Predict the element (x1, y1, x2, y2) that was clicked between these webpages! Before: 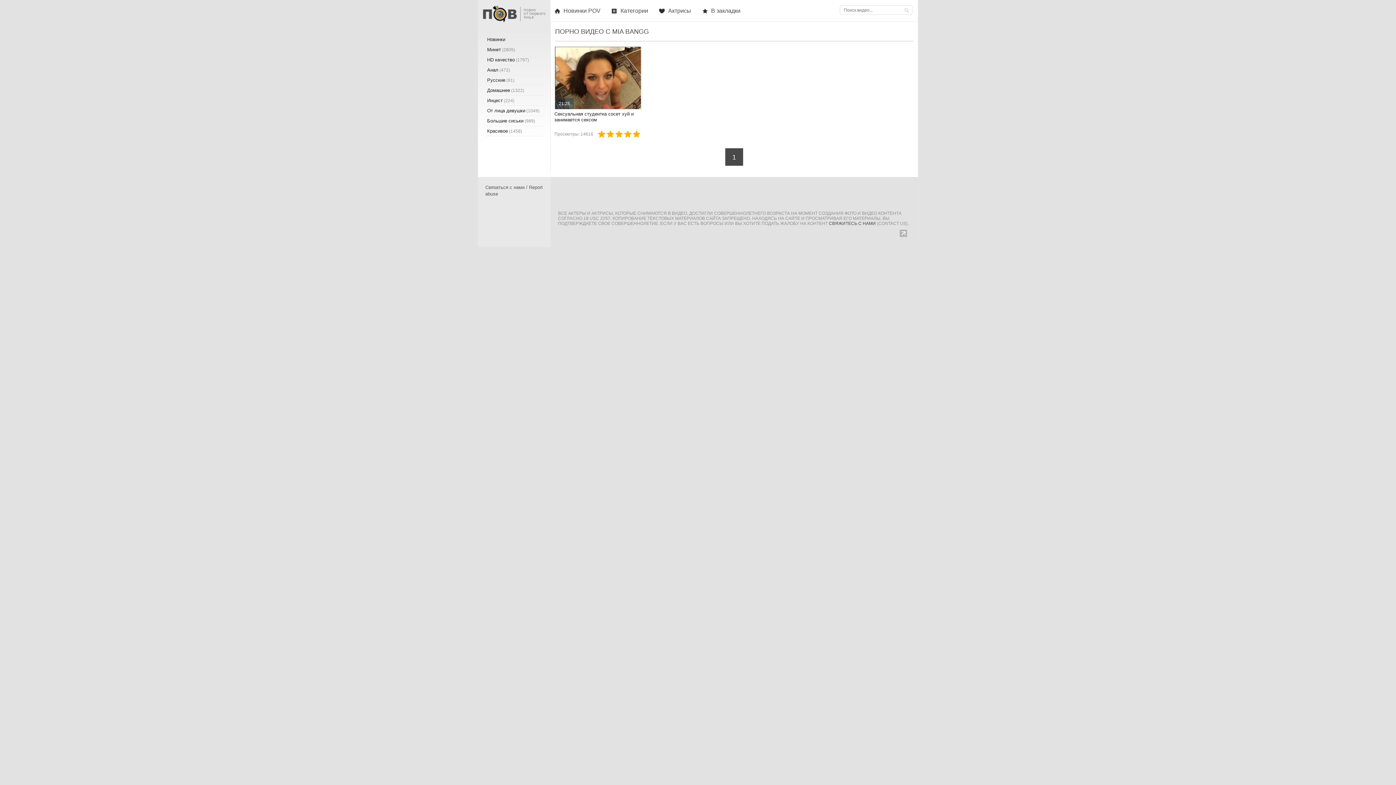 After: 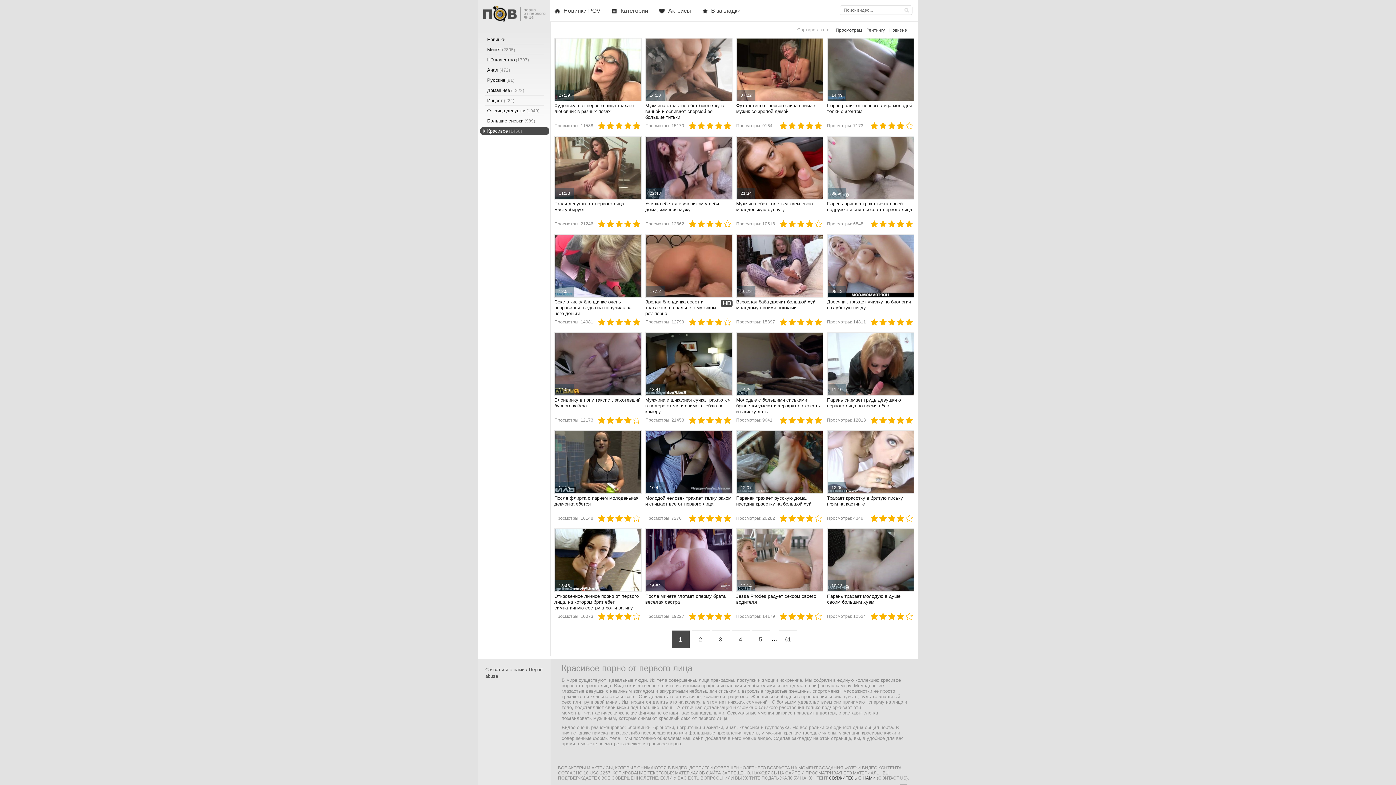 Action: label: Красивое (1458) bbox: (480, 126, 549, 135)